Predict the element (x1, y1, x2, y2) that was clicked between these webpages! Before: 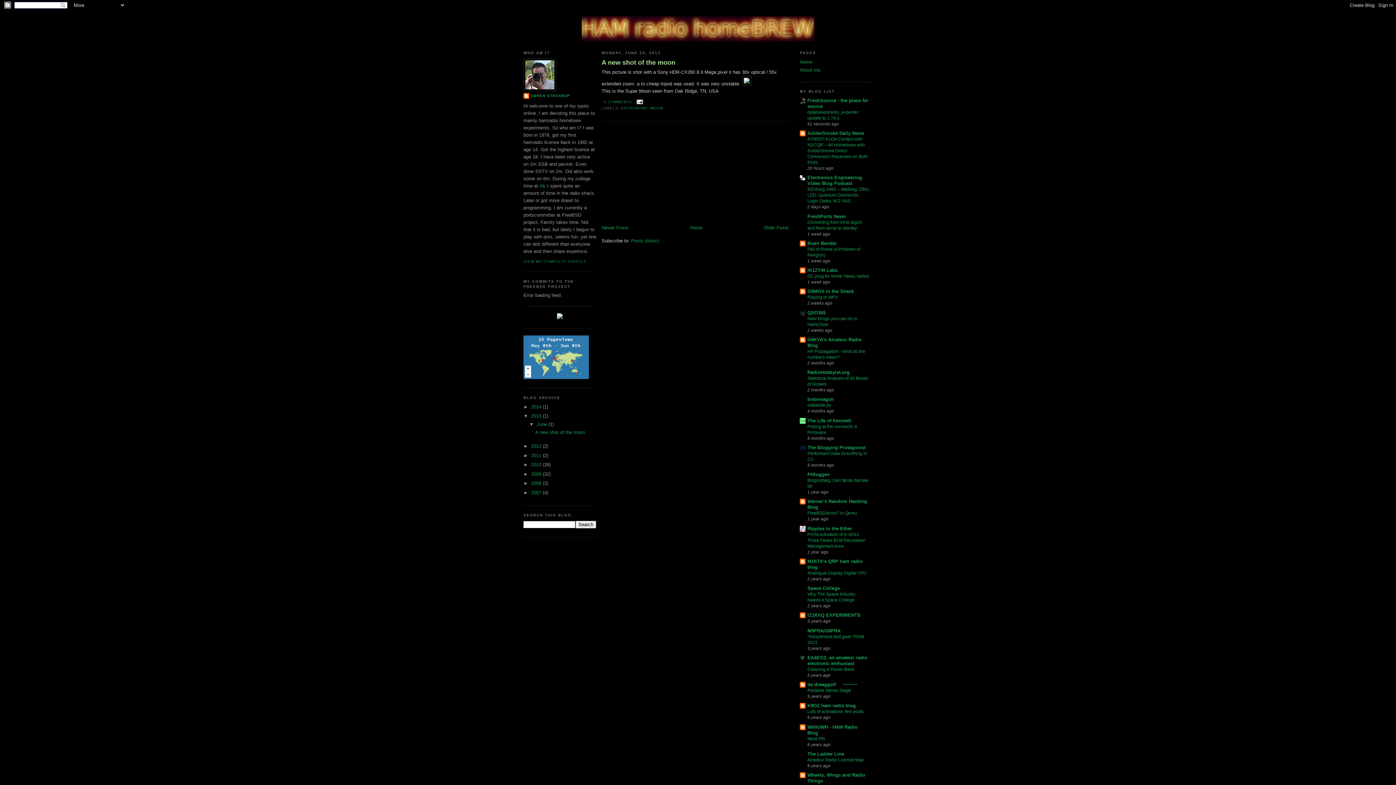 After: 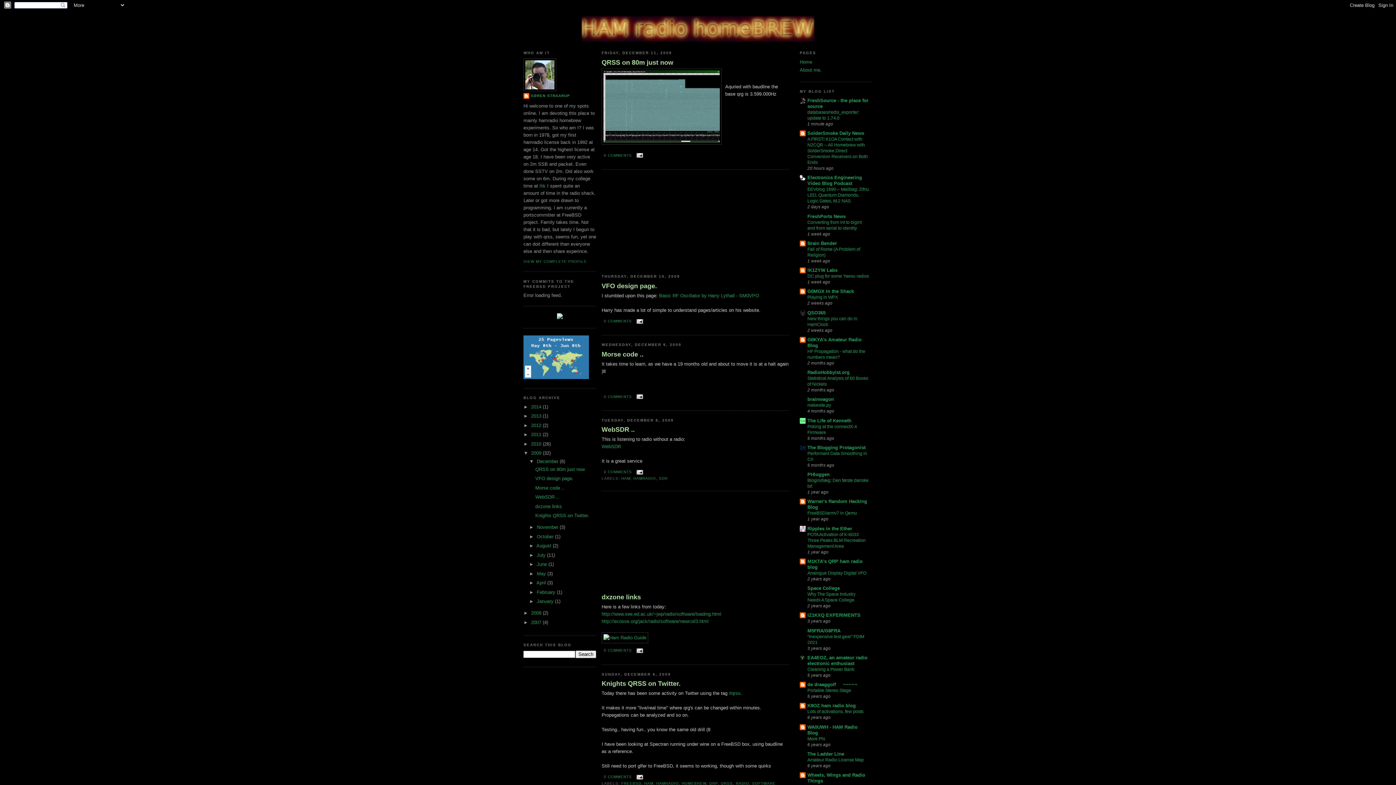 Action: label: 2009  bbox: (531, 471, 542, 477)